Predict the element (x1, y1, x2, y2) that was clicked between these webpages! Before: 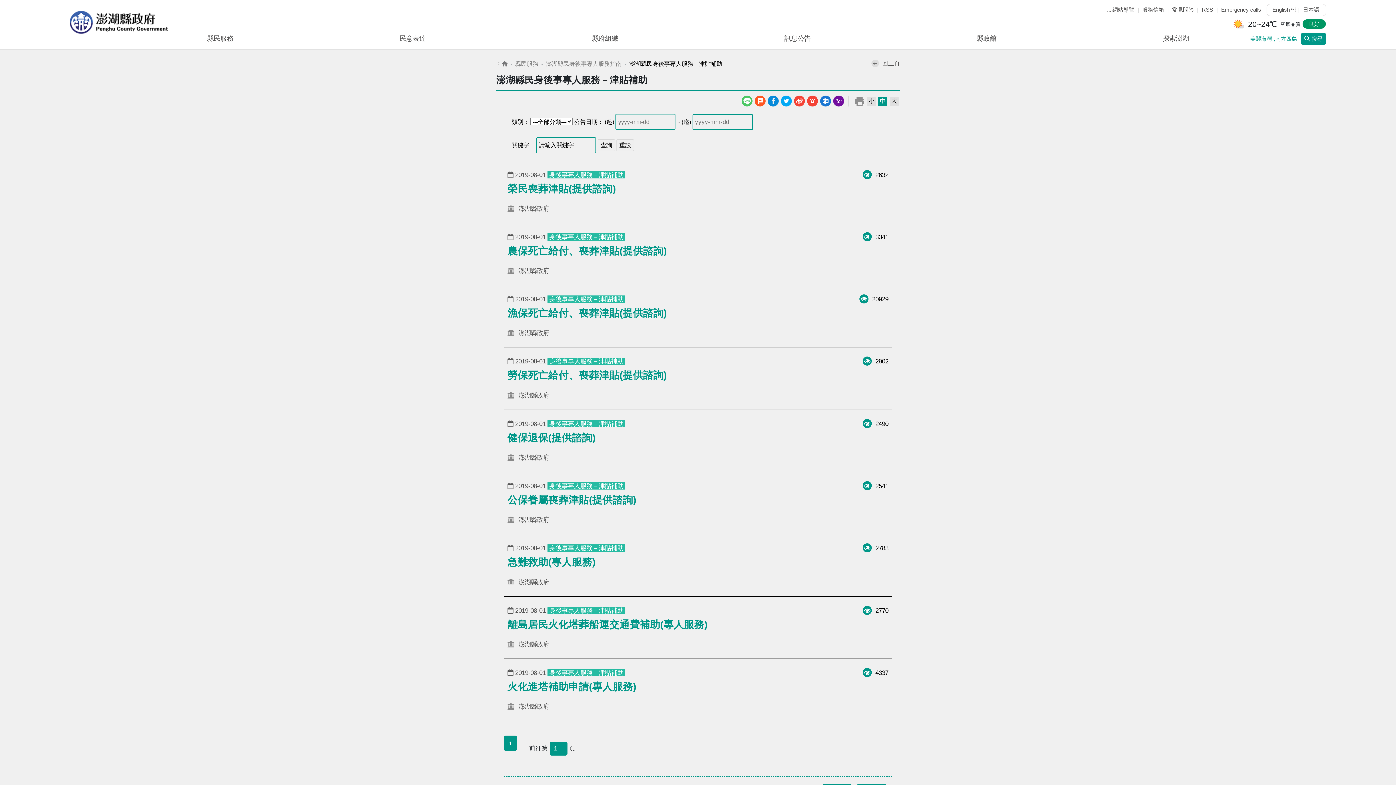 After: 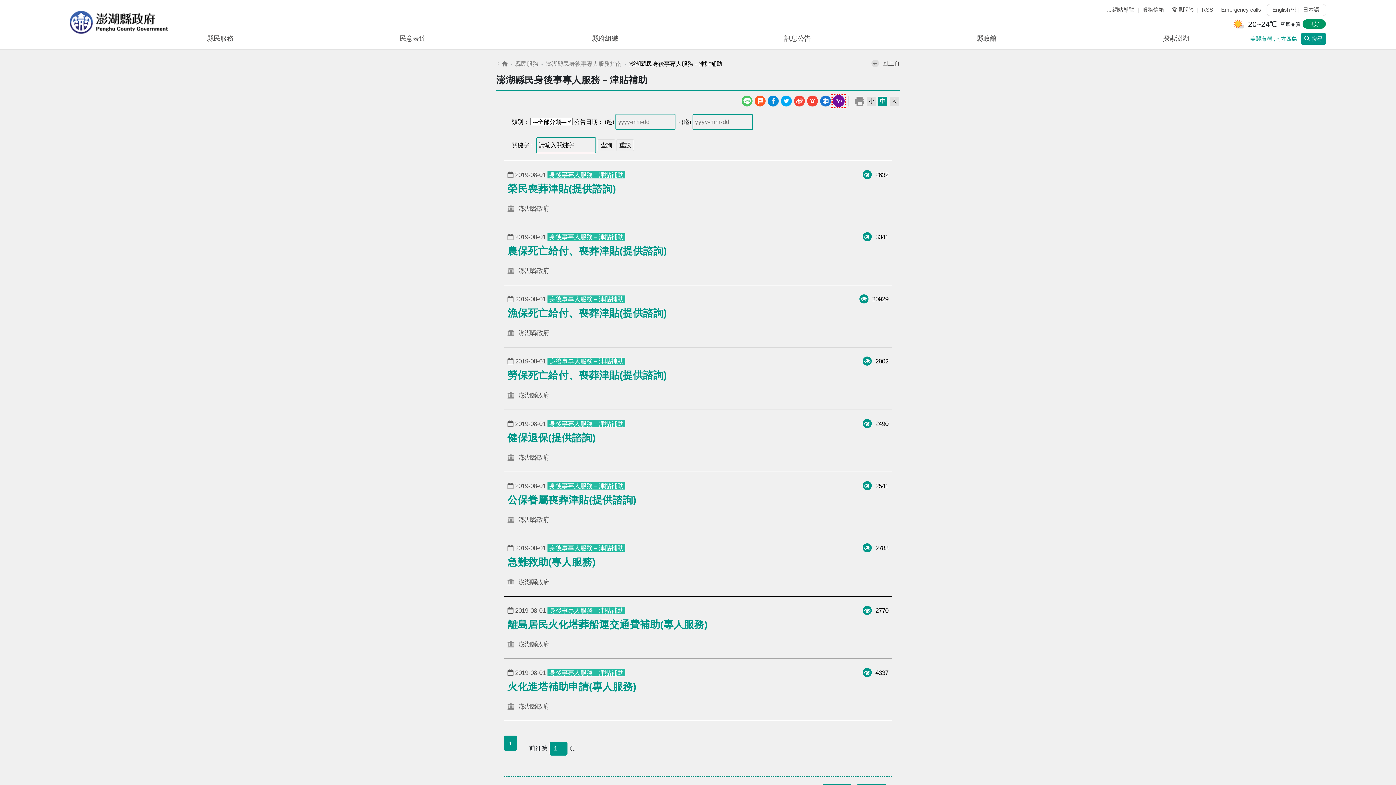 Action: label: Yahoo線上郵件 bbox: (833, 95, 844, 106)